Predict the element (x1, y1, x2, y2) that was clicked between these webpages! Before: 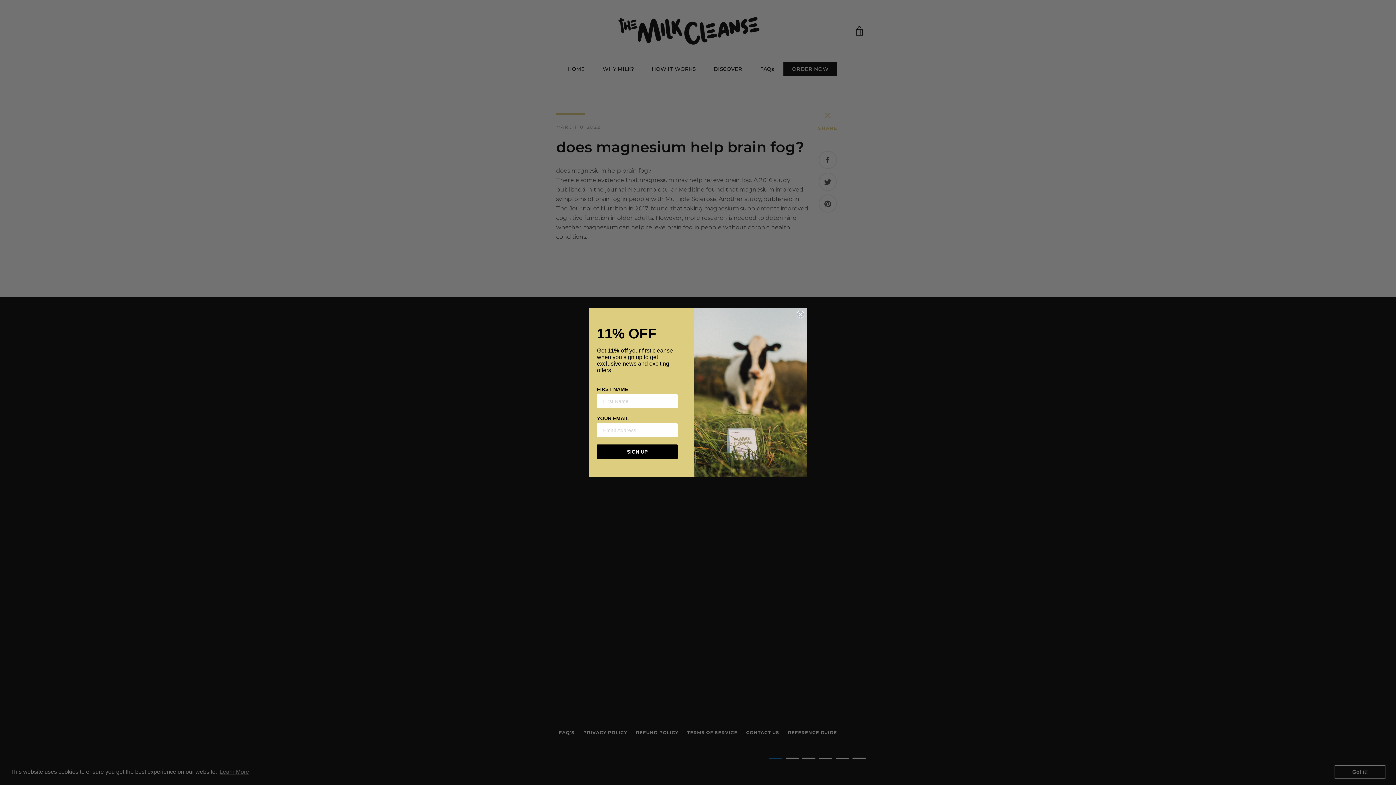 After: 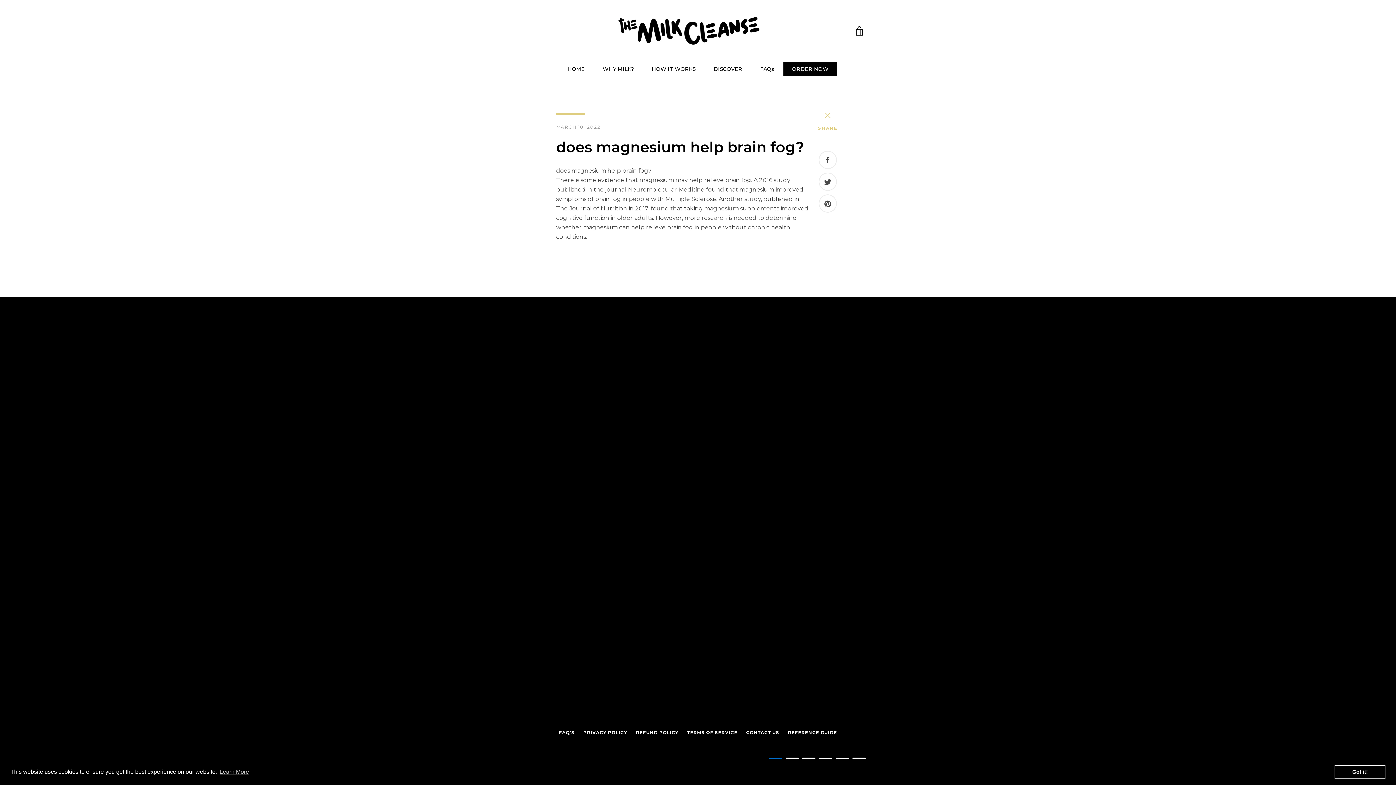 Action: label: Close dialog bbox: (797, 313, 804, 320)